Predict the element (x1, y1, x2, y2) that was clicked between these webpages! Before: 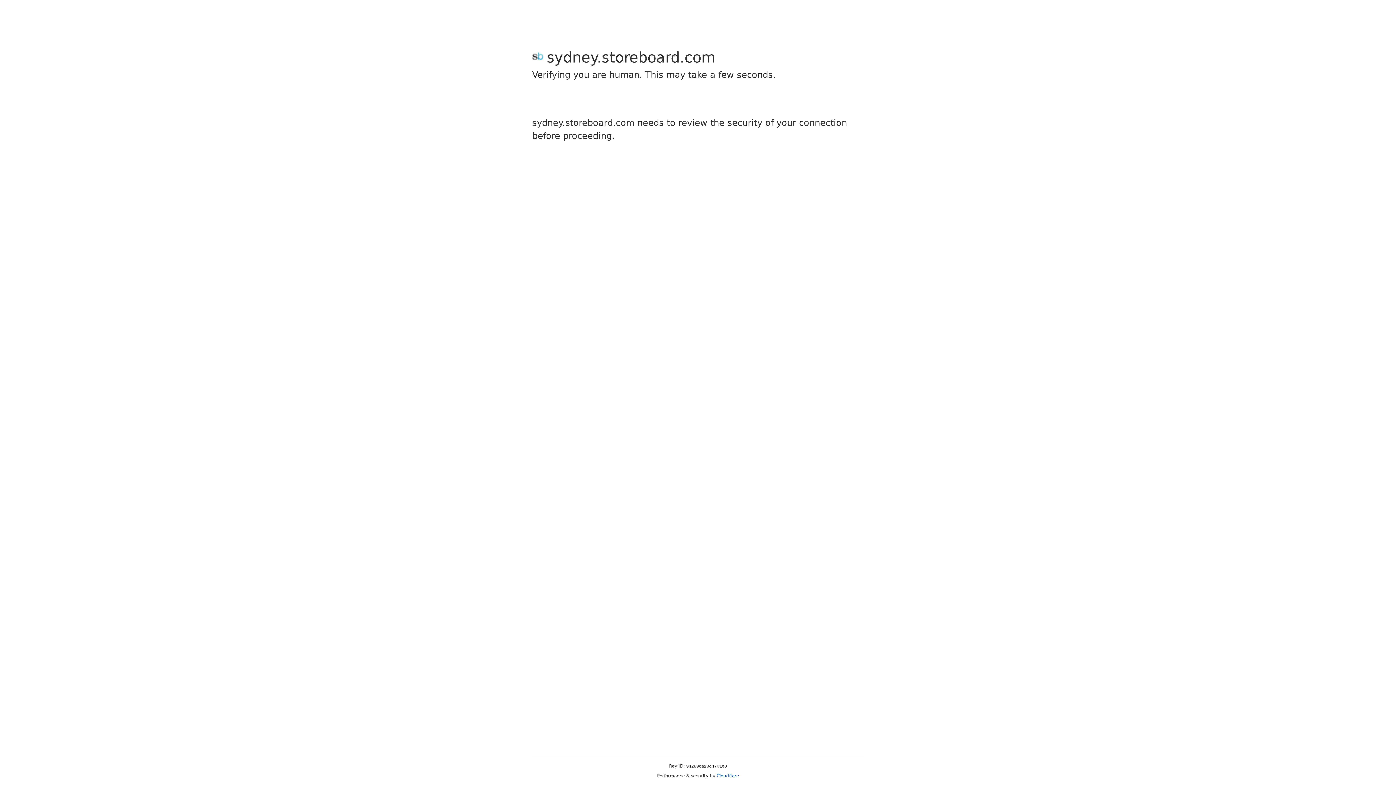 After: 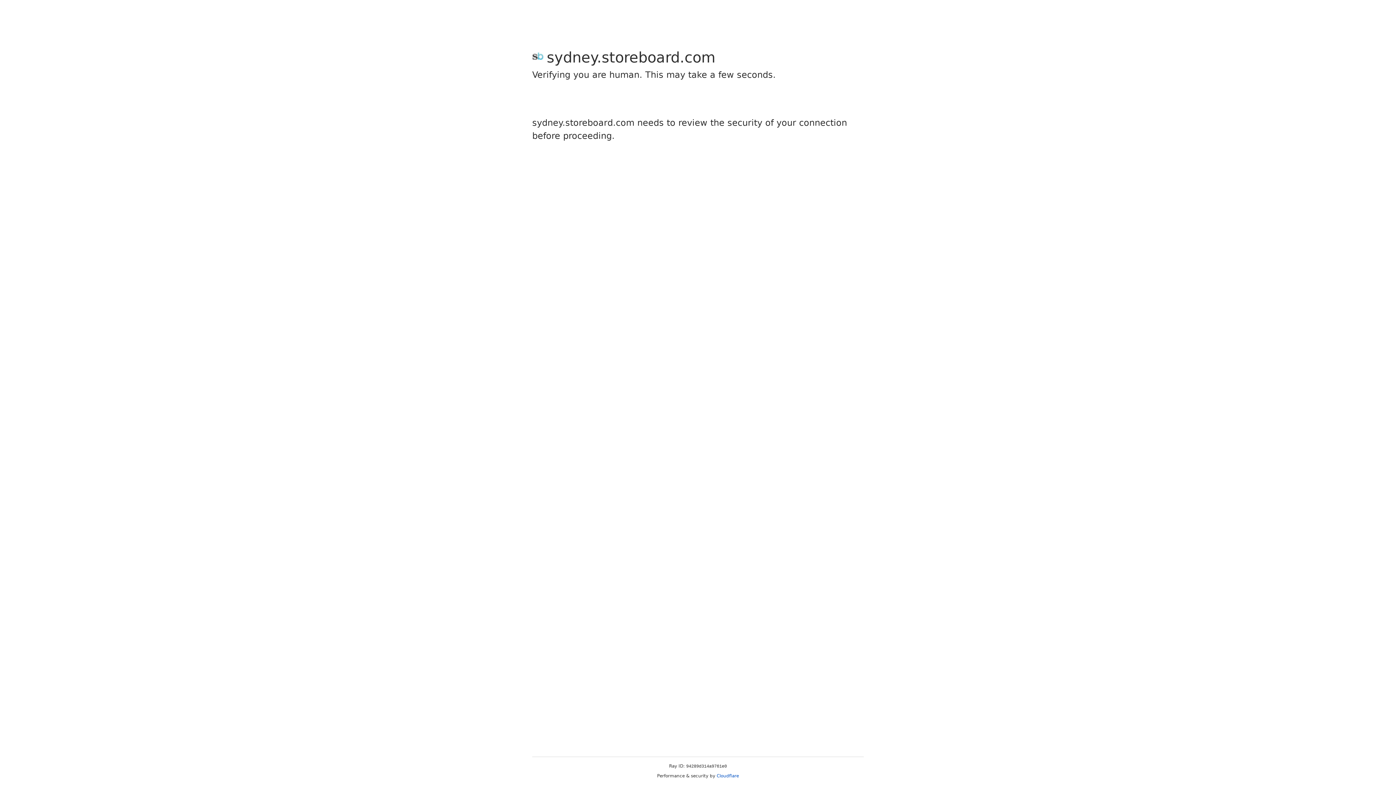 Action: label: Cloudflare bbox: (716, 773, 739, 778)